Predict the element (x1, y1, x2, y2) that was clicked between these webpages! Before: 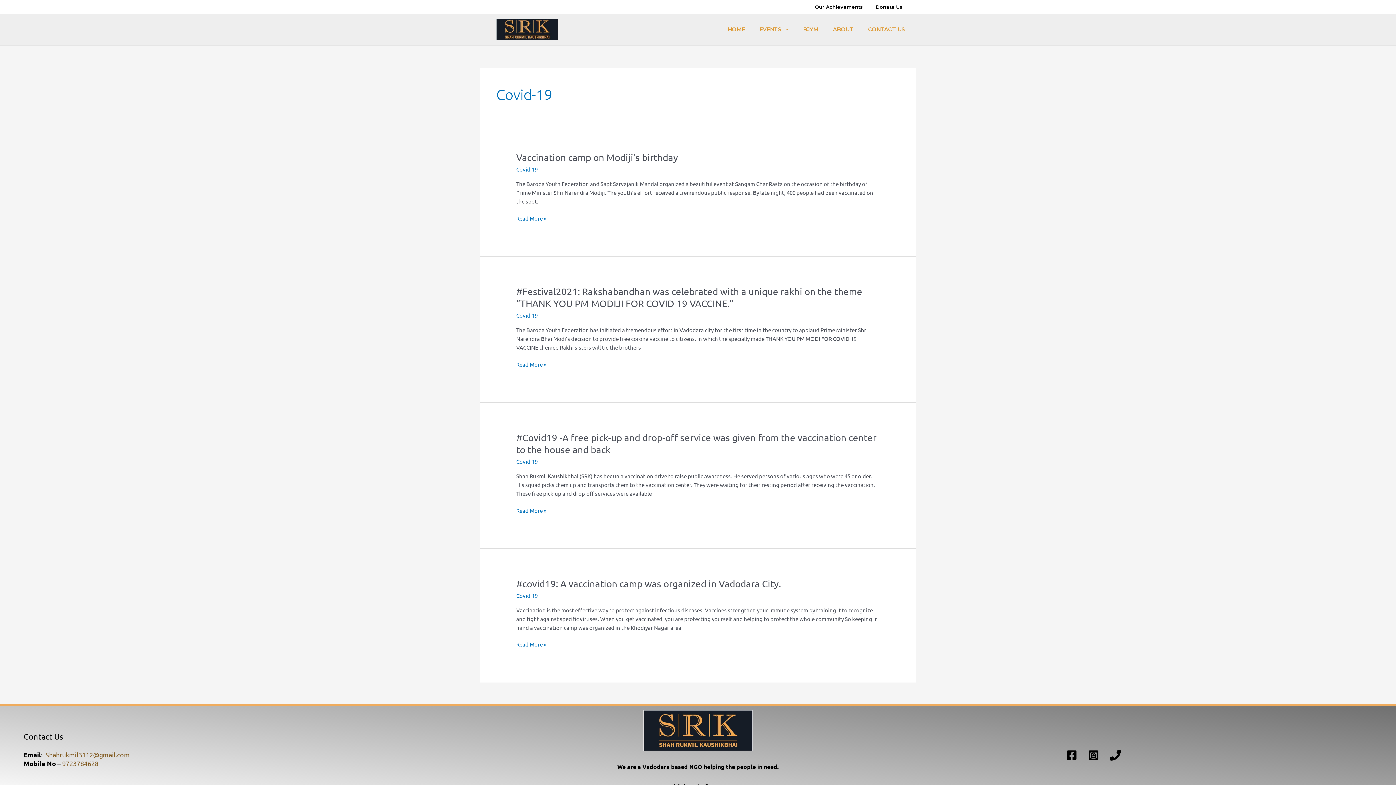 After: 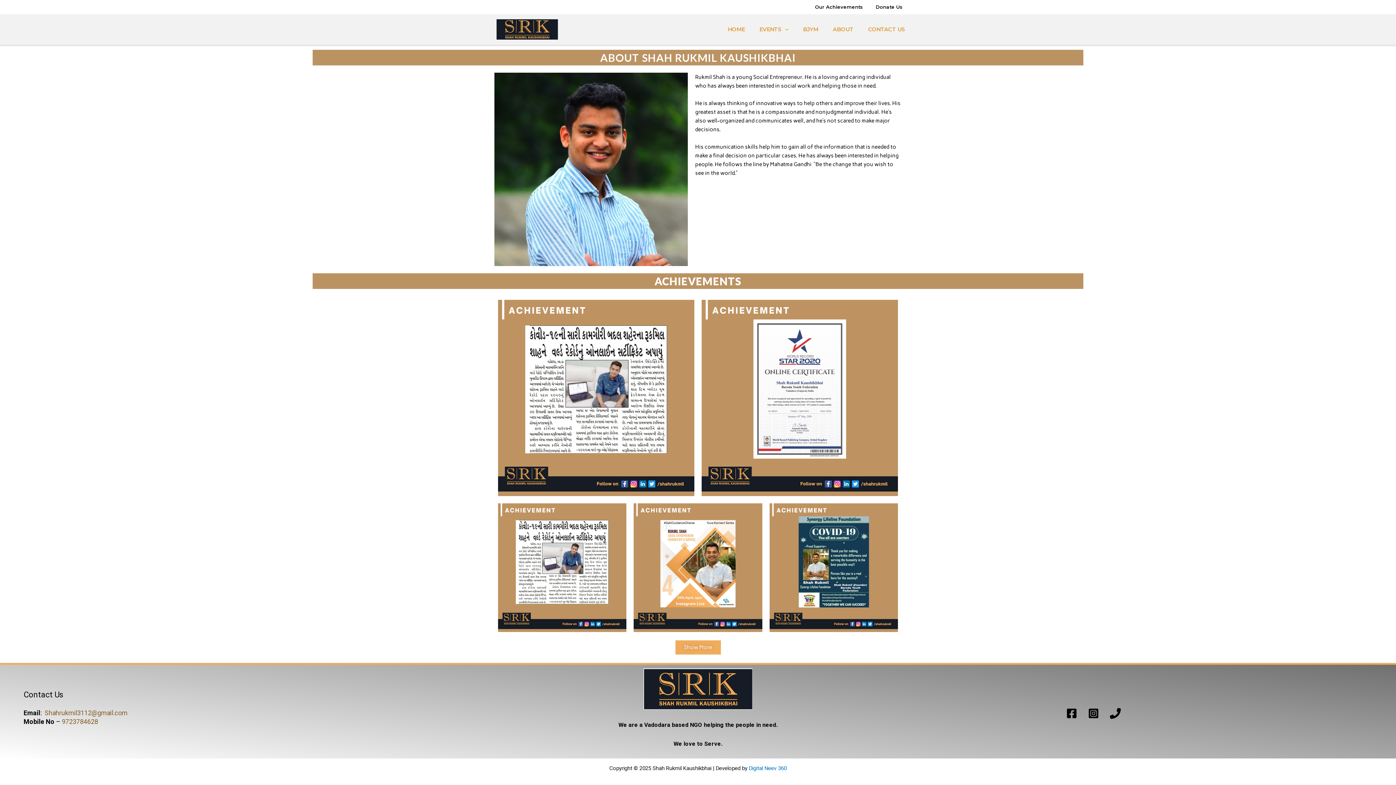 Action: bbox: (825, 17, 861, 41) label: ABOUT